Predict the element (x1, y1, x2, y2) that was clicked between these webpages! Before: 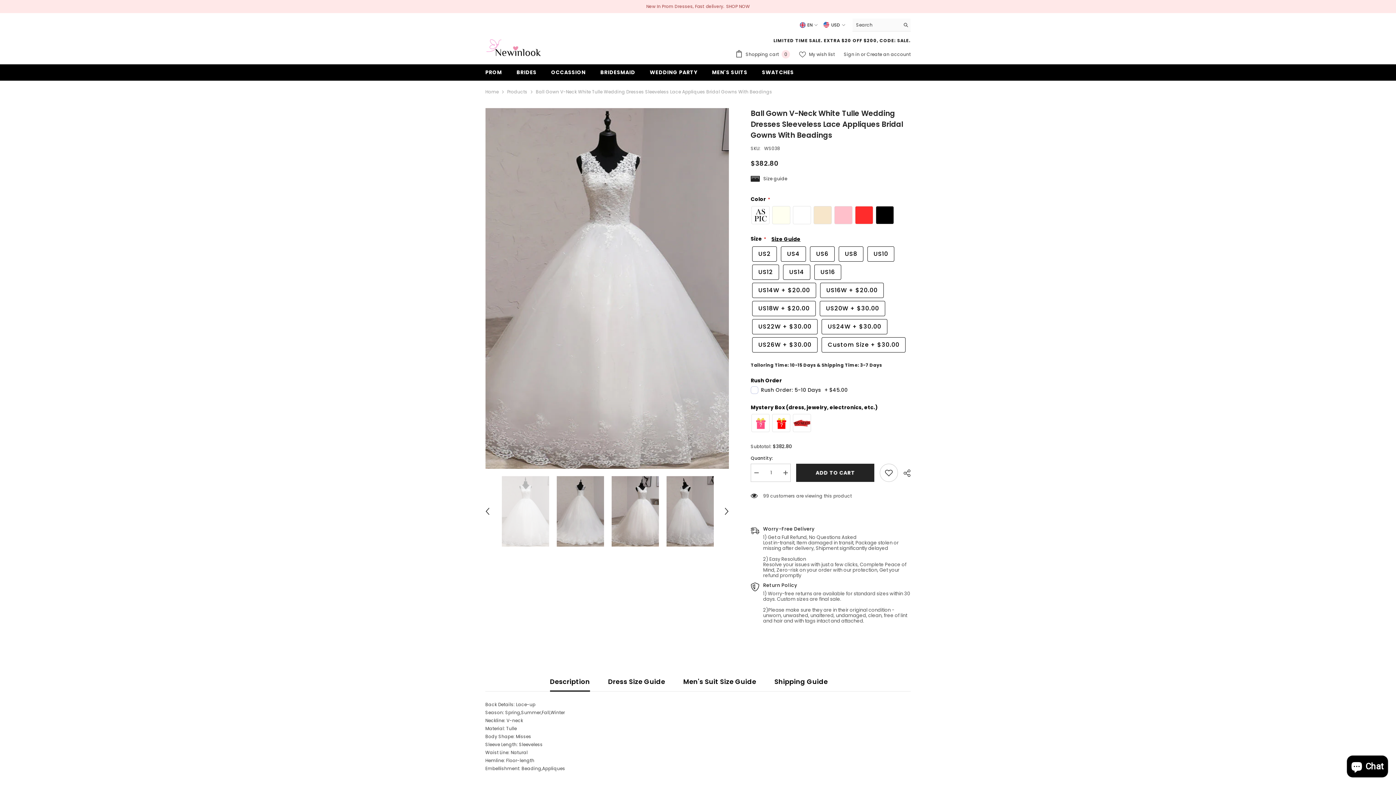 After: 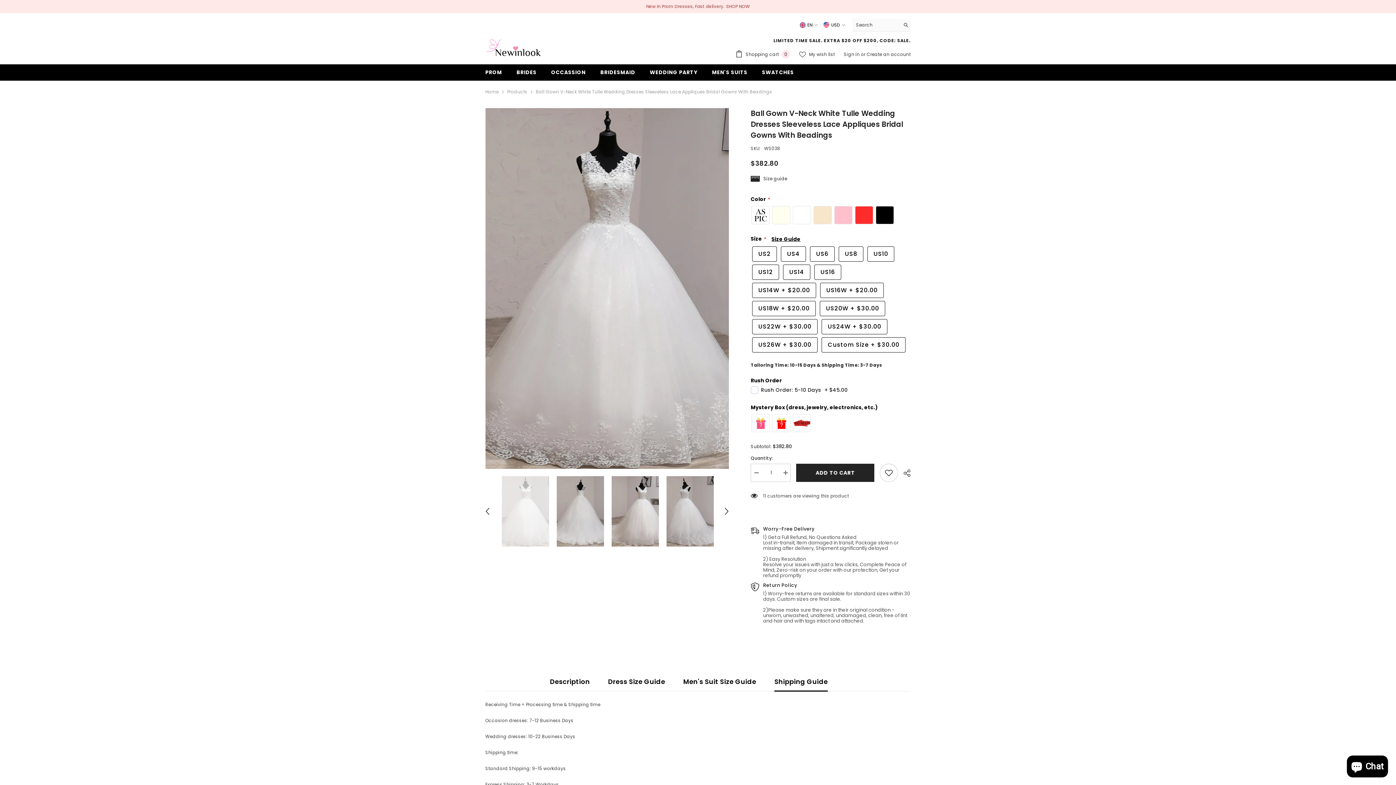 Action: bbox: (774, 672, 828, 691) label: Shipping Guide